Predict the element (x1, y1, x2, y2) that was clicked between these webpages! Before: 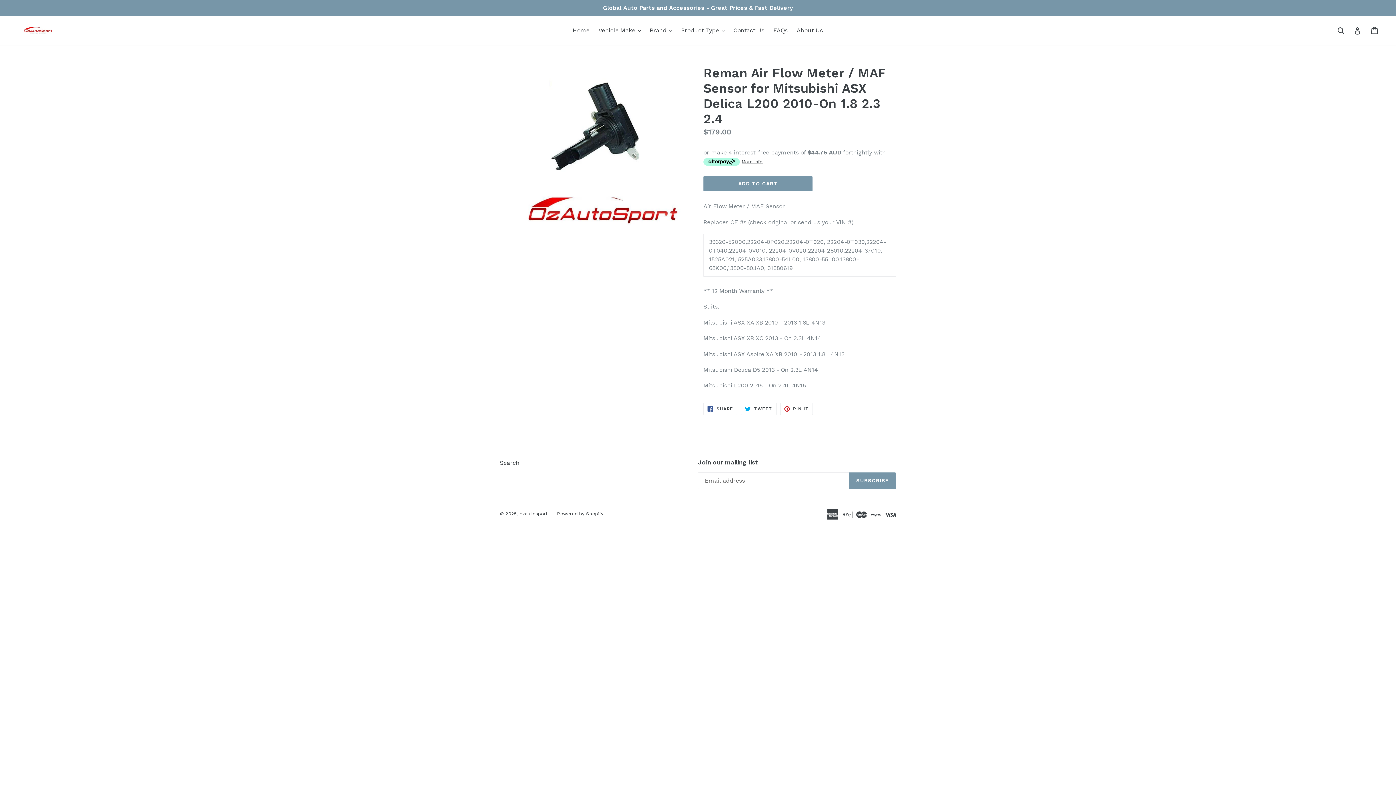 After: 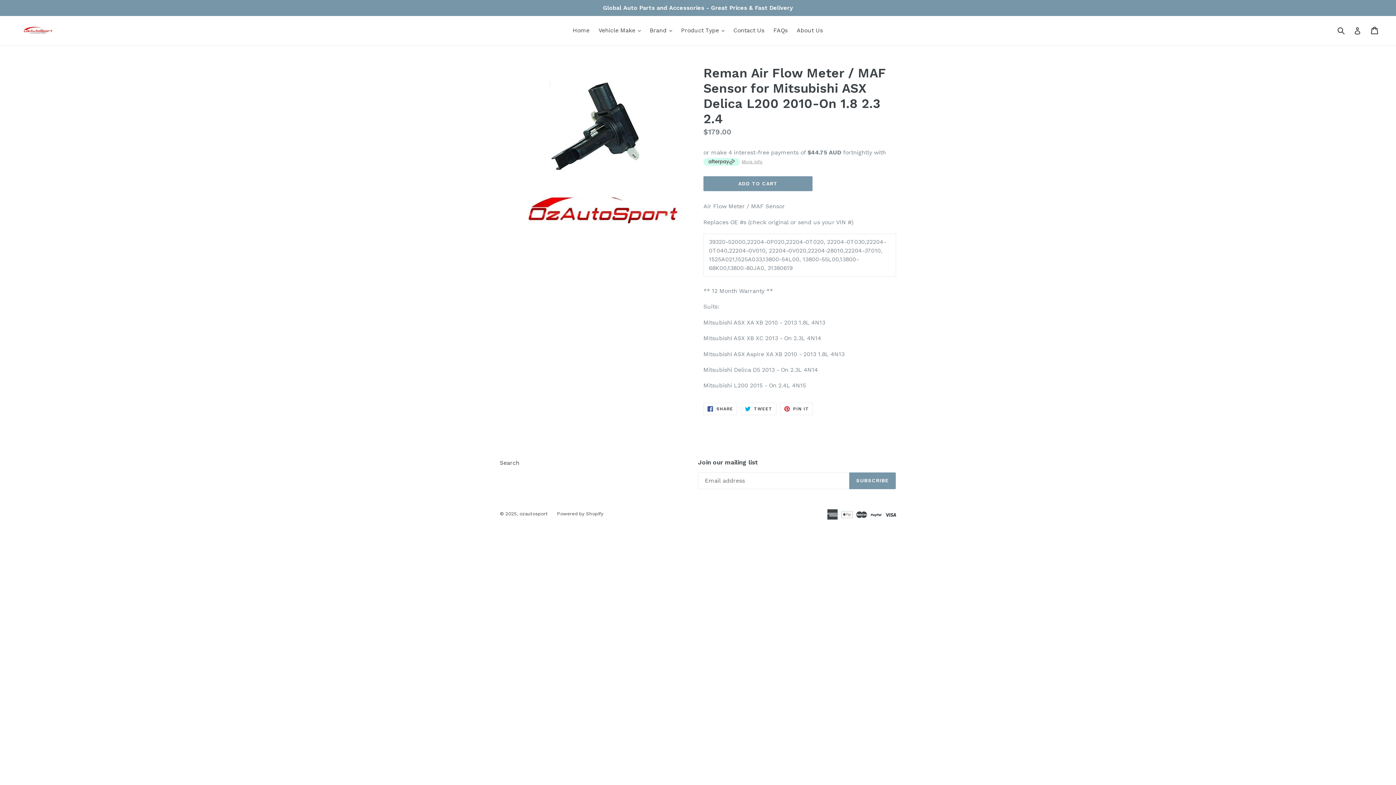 Action: bbox: (703, 157, 762, 165) label:  More info